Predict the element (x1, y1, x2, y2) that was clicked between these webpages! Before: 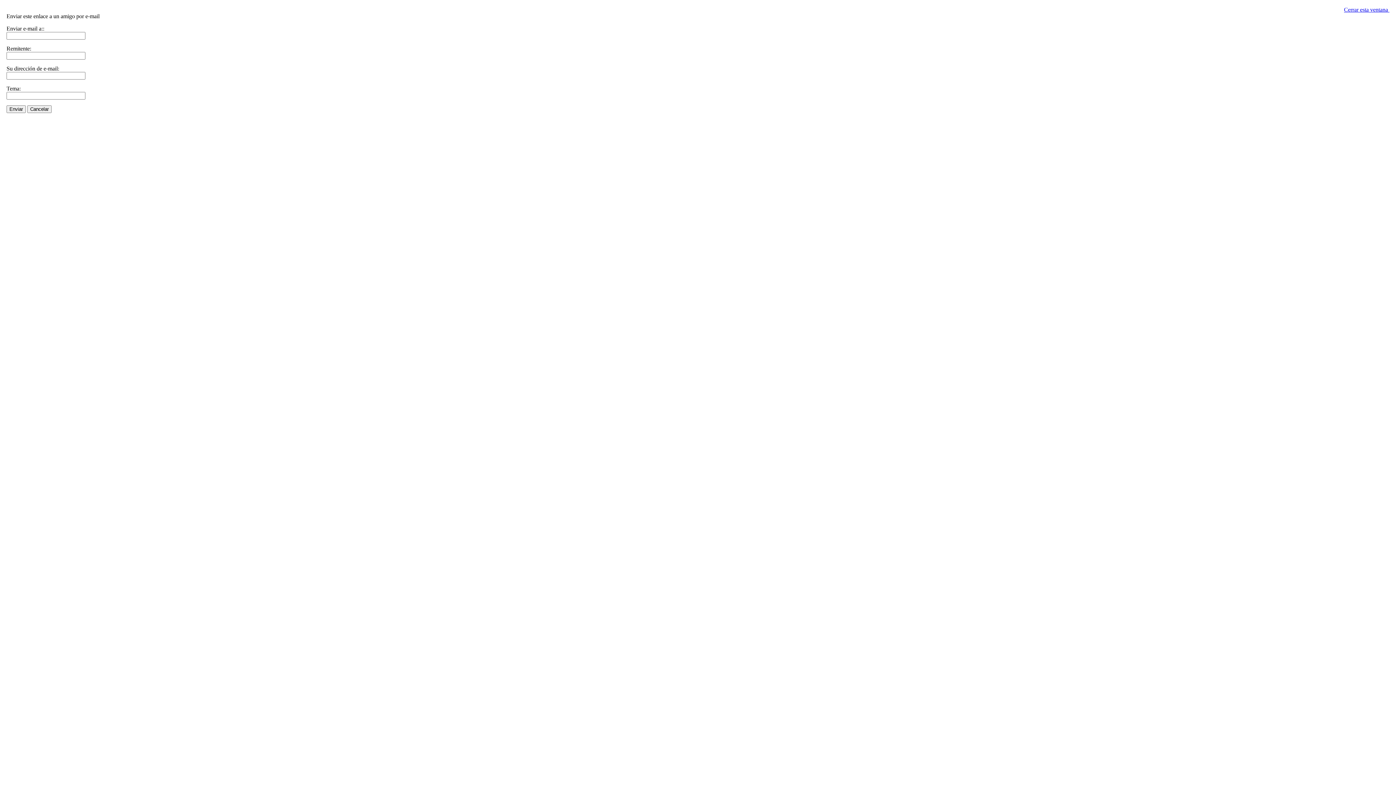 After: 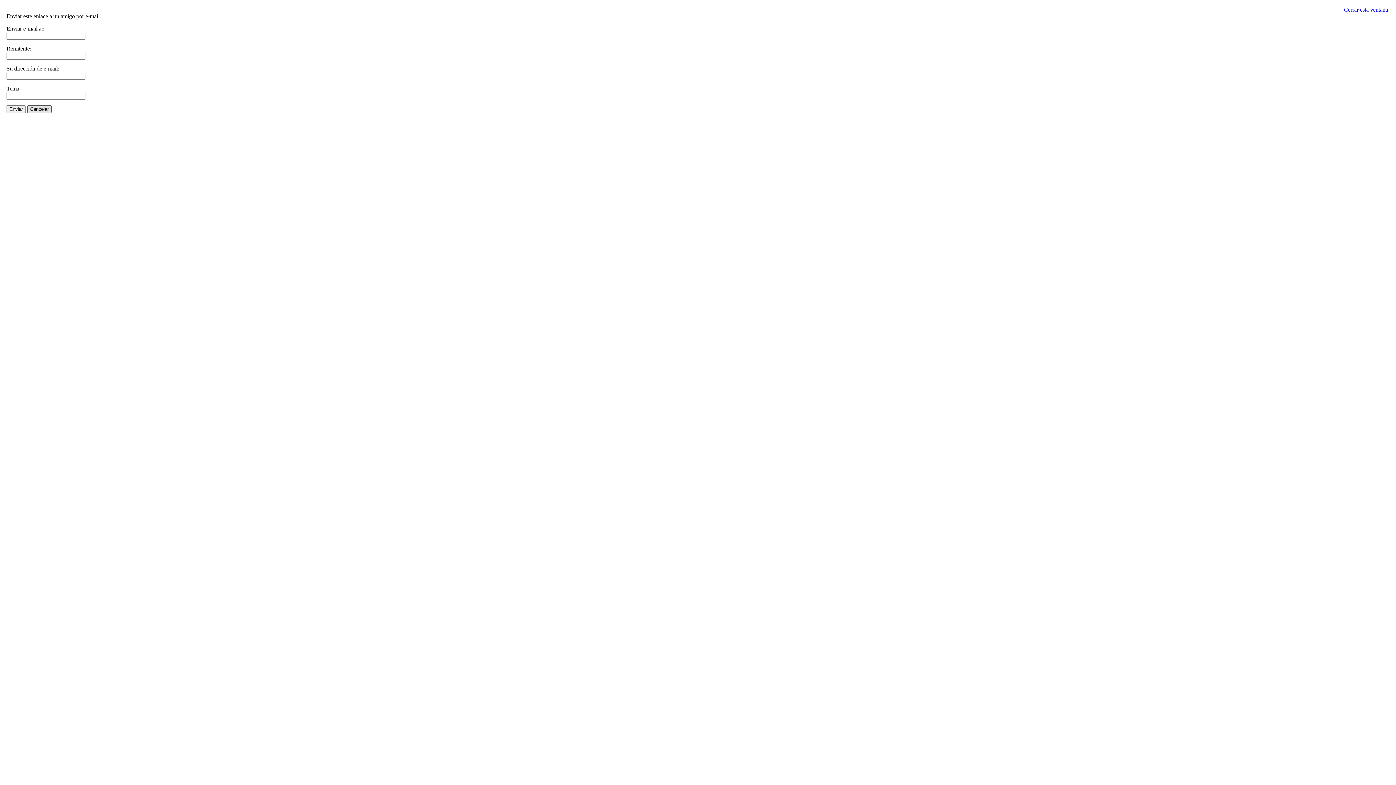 Action: label: Cancelar bbox: (27, 105, 51, 113)